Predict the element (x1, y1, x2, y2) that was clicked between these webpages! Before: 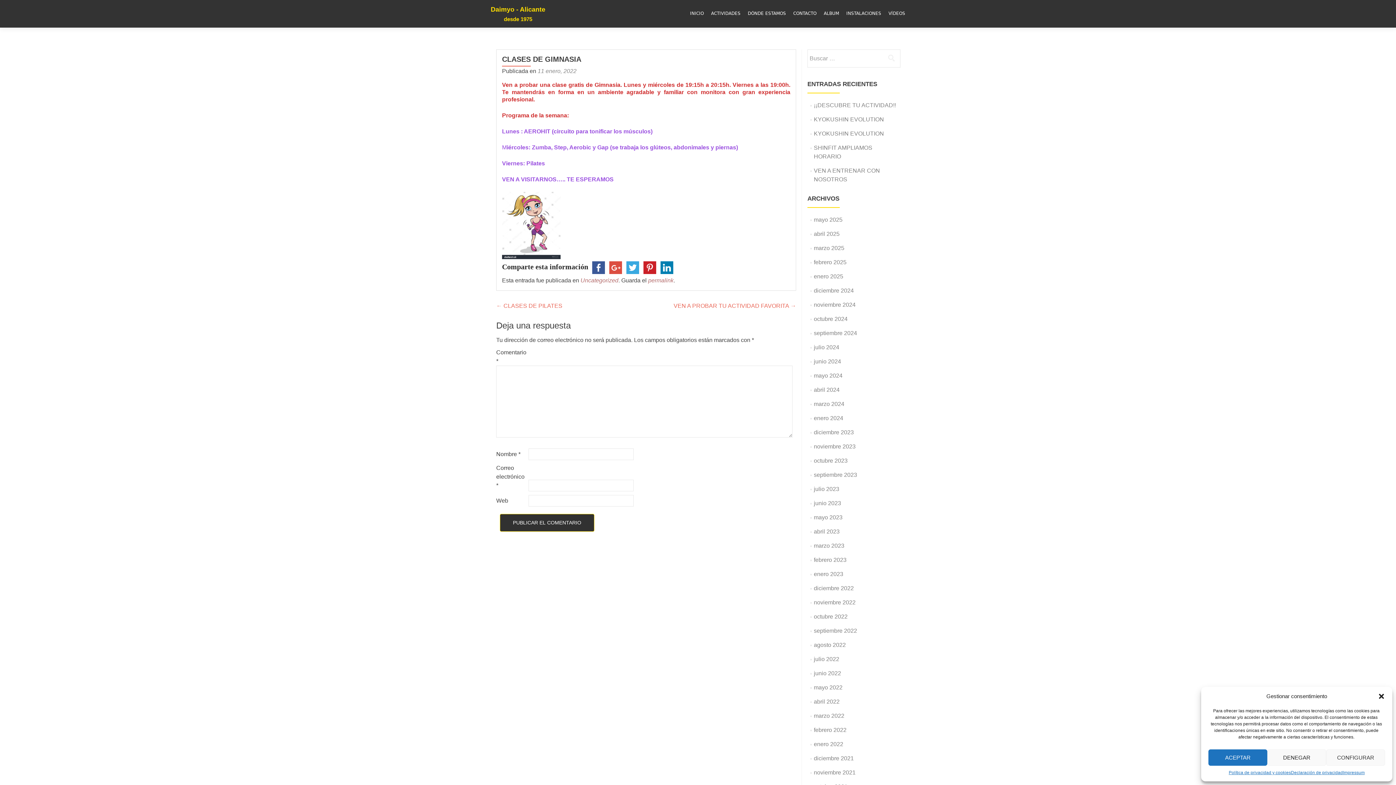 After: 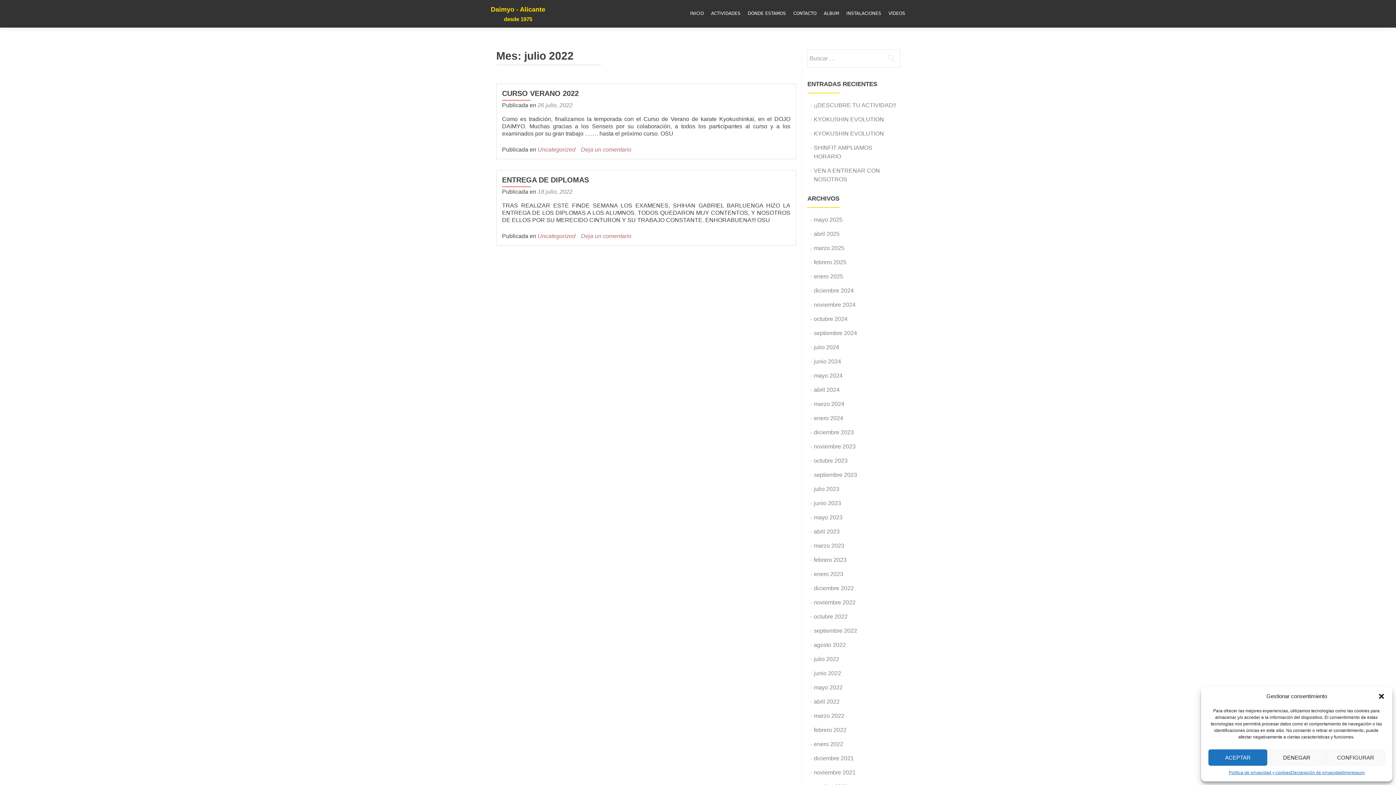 Action: label: julio 2022 bbox: (814, 656, 839, 662)